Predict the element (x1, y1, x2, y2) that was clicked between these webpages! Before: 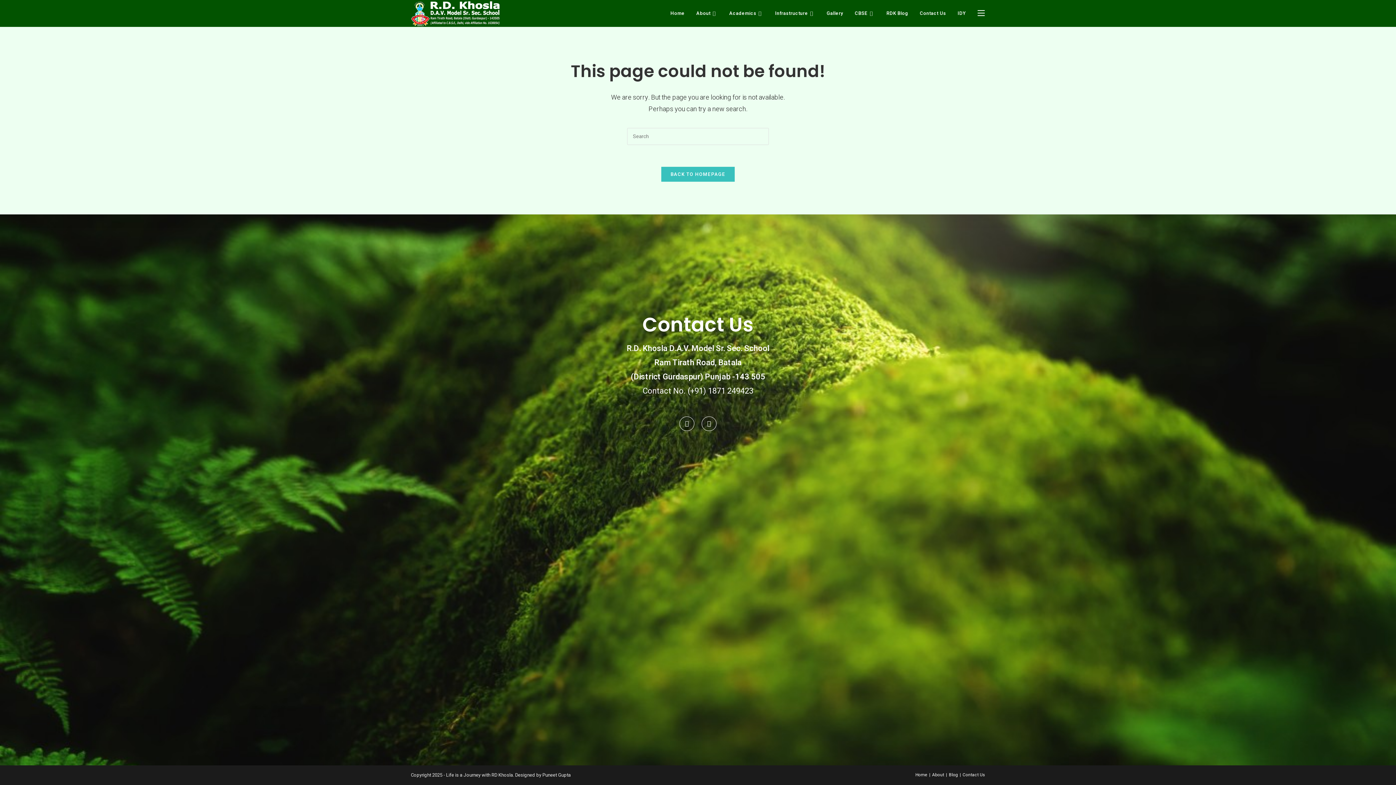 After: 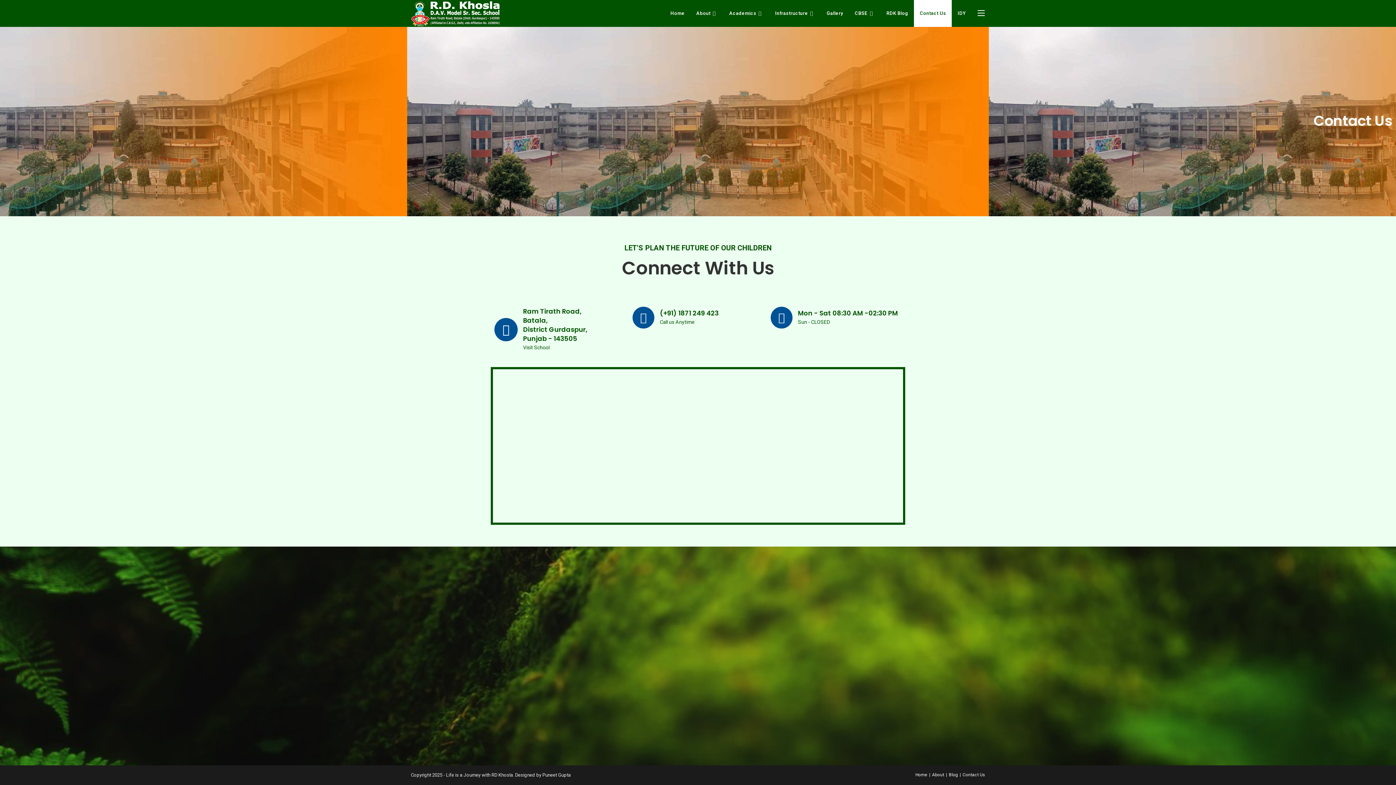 Action: label: Contact Us bbox: (914, 0, 952, 26)